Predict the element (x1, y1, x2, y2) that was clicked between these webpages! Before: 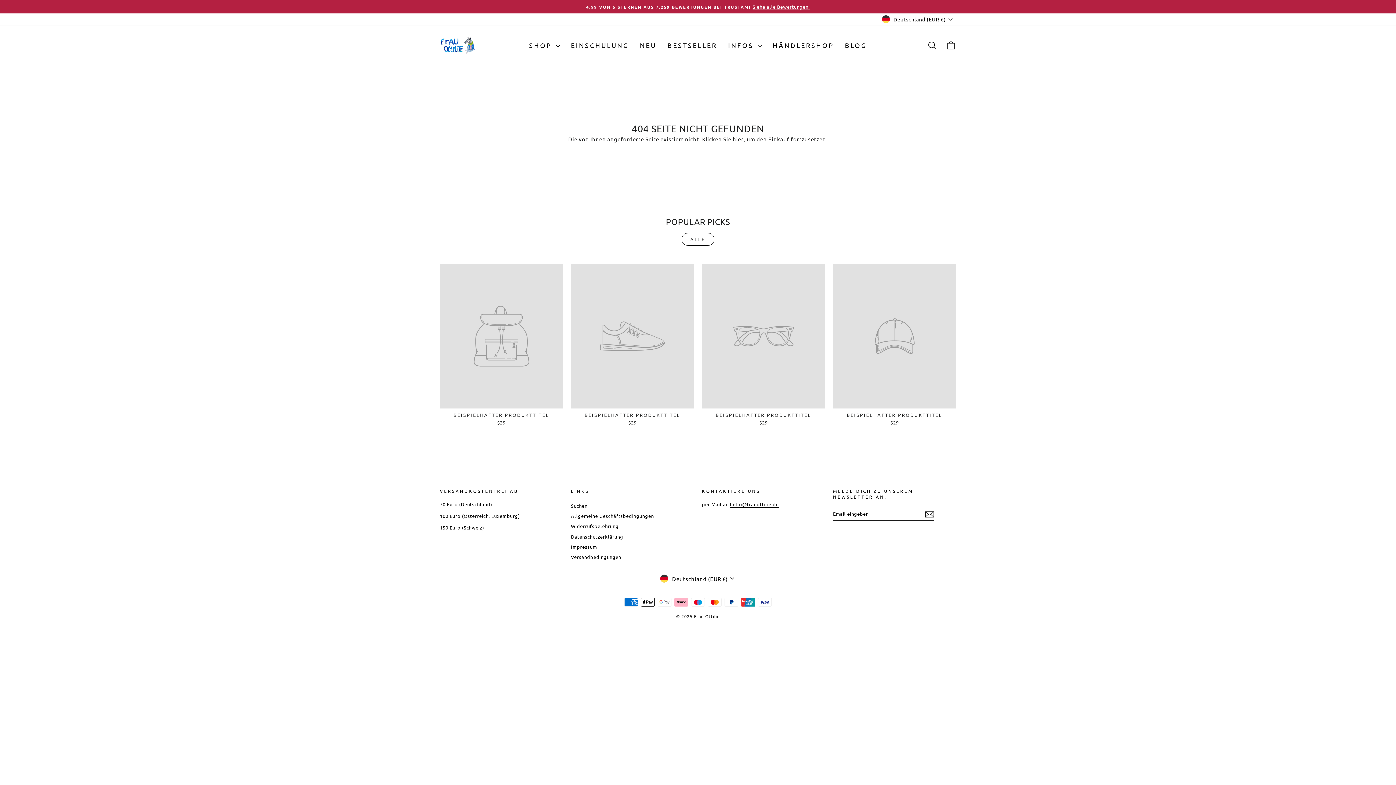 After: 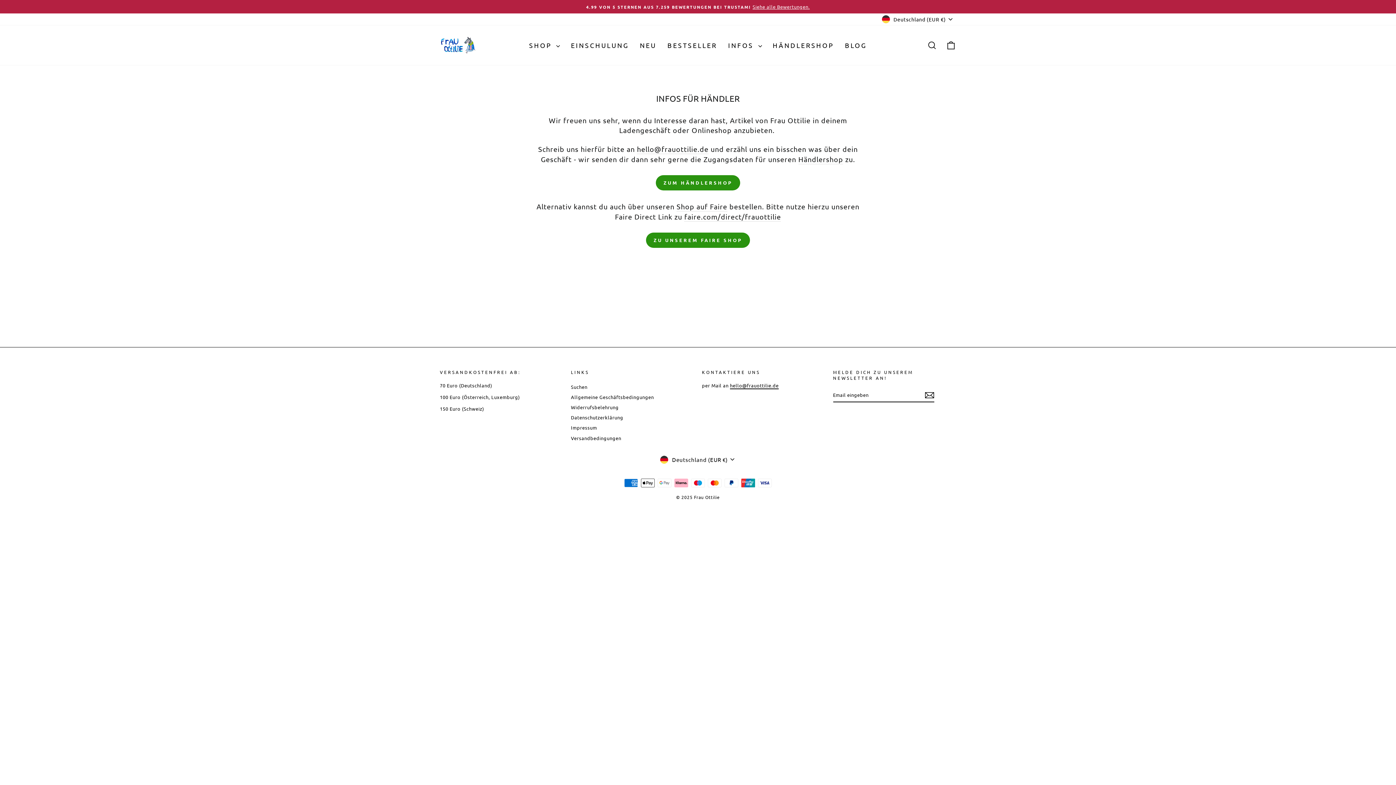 Action: bbox: (767, 37, 839, 52) label: HÄNDLERSHOP